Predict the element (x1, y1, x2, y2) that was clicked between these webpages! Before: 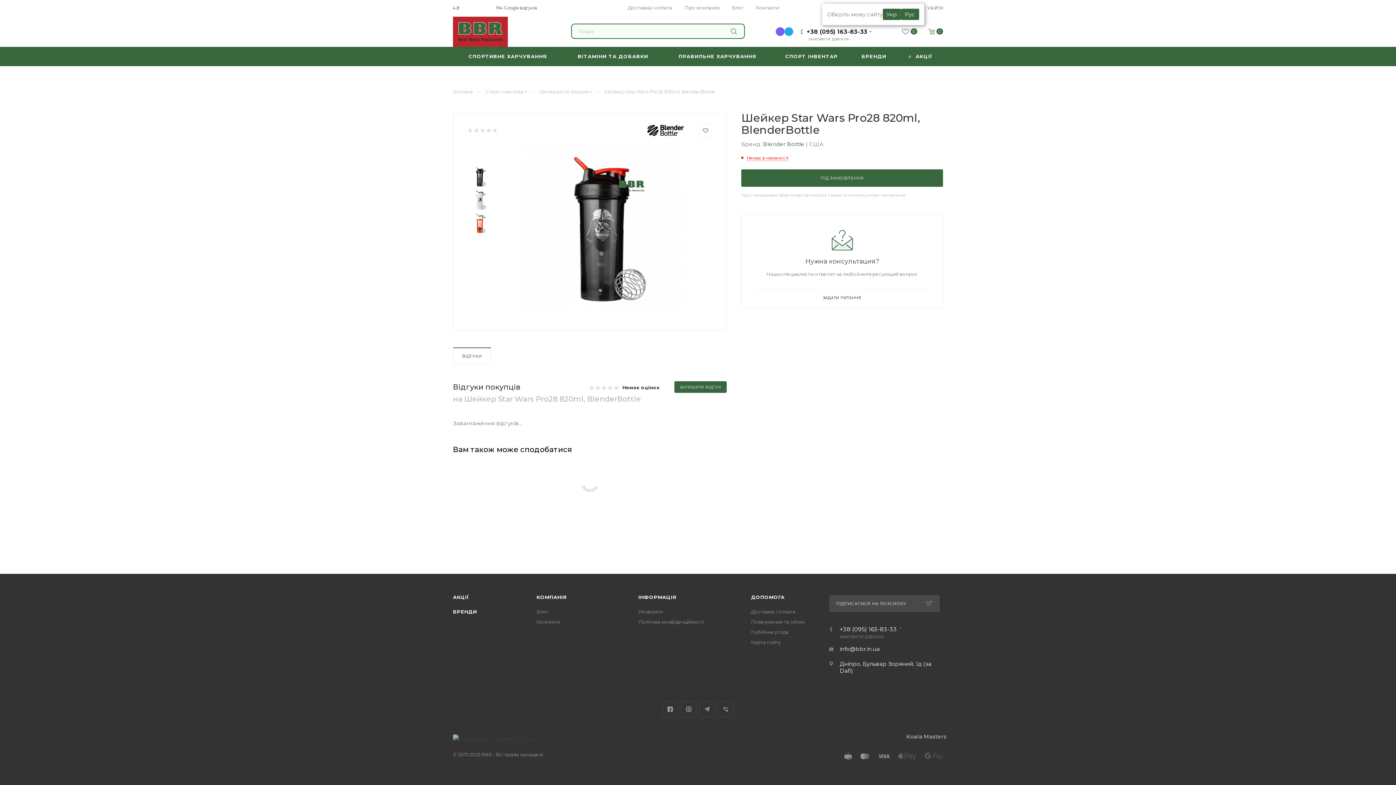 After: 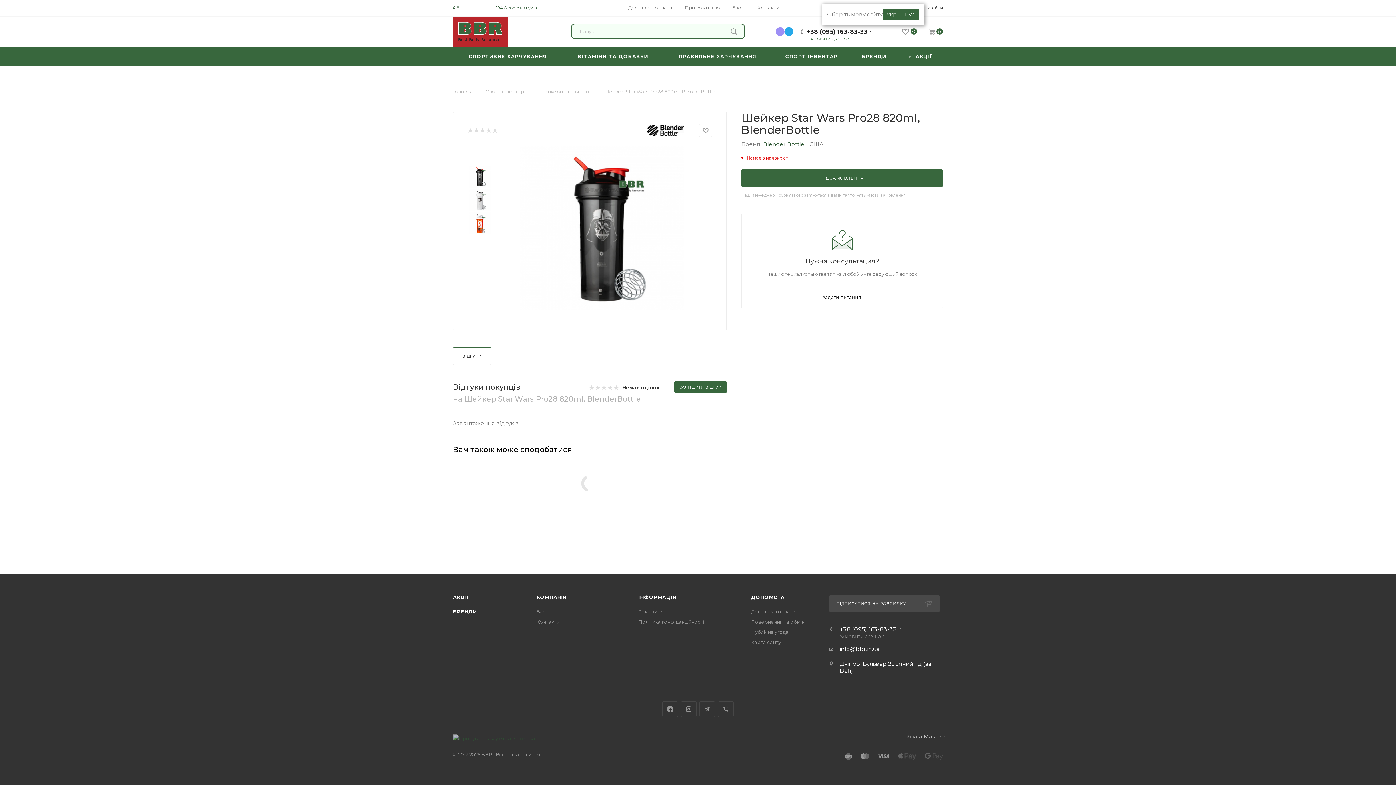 Action: label: viber bbox: (776, 27, 784, 36)